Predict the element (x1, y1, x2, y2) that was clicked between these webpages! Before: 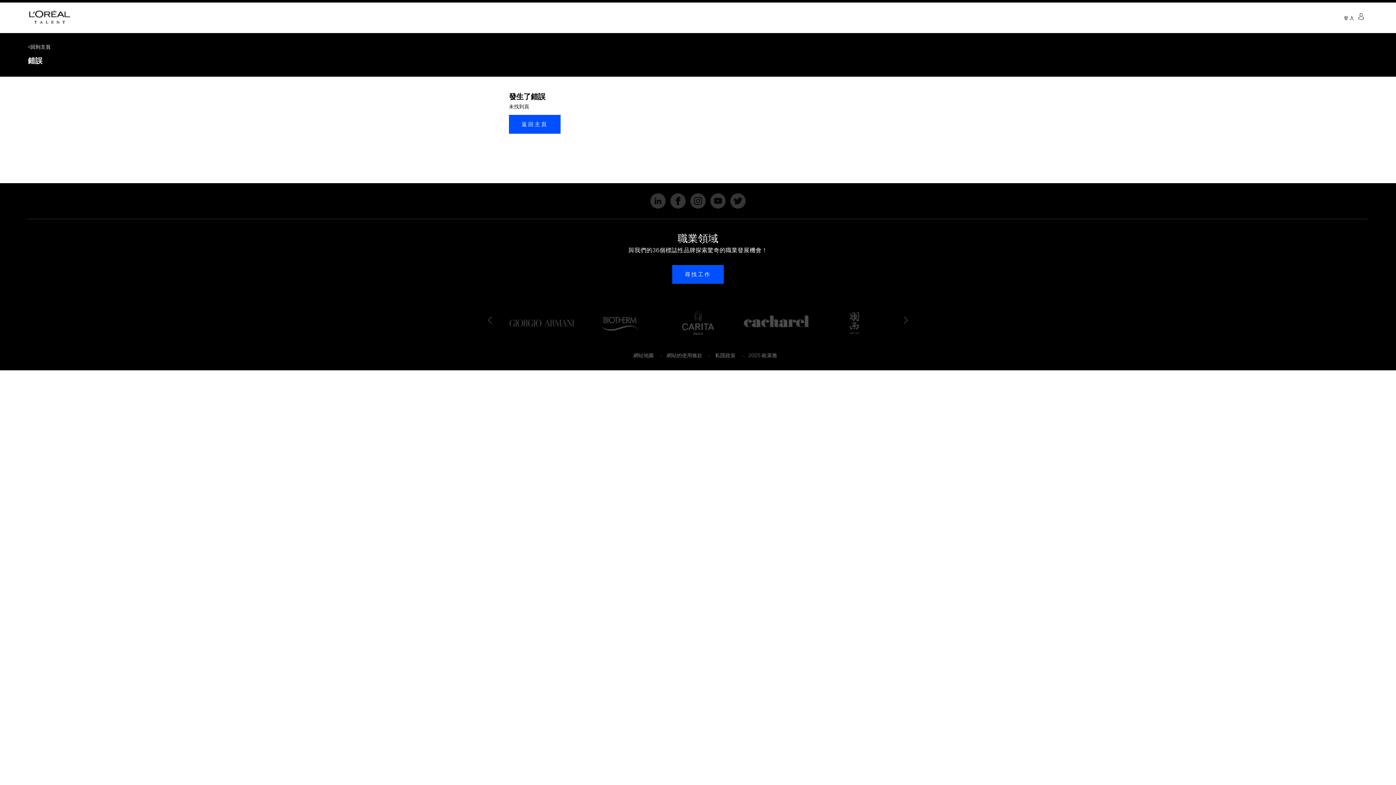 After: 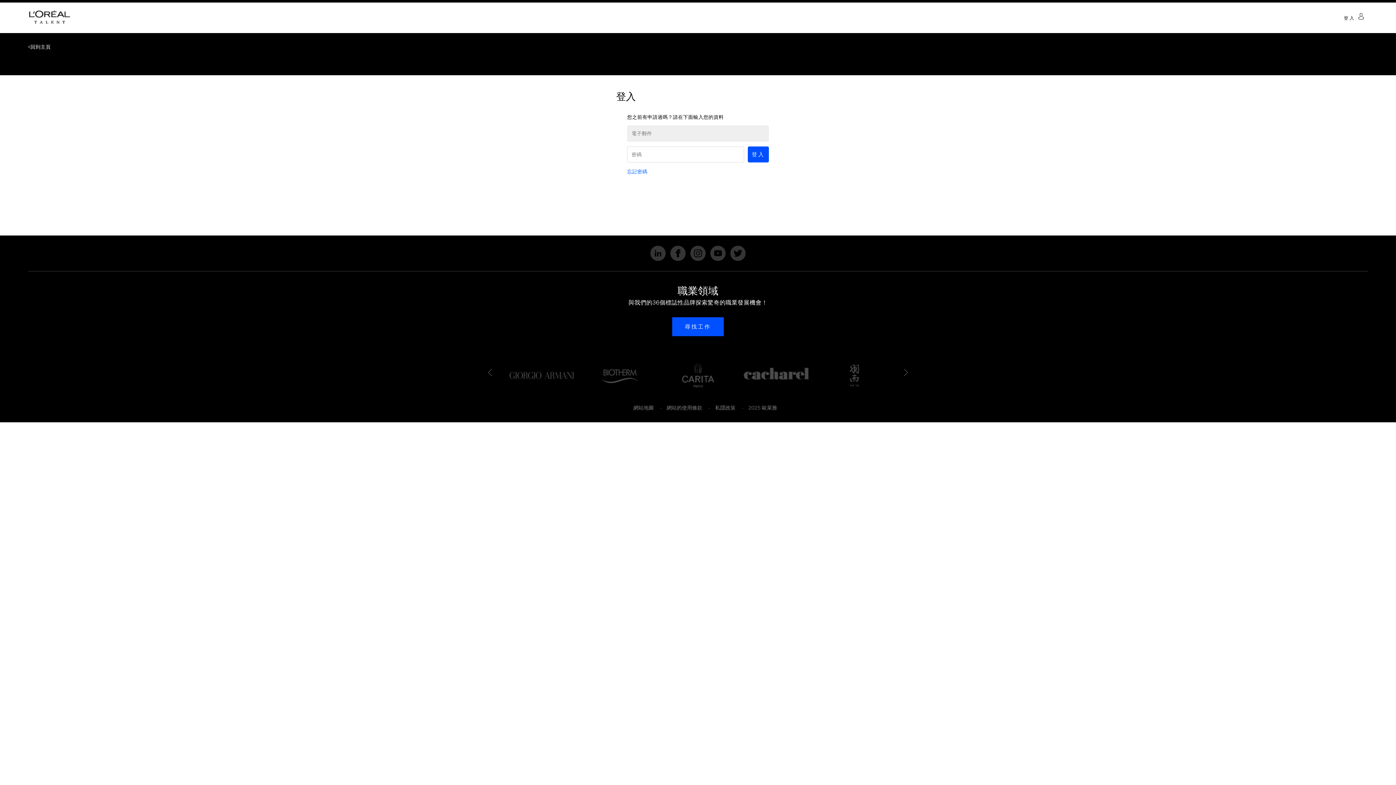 Action: label: 登入  bbox: (1344, 15, 1364, 20)